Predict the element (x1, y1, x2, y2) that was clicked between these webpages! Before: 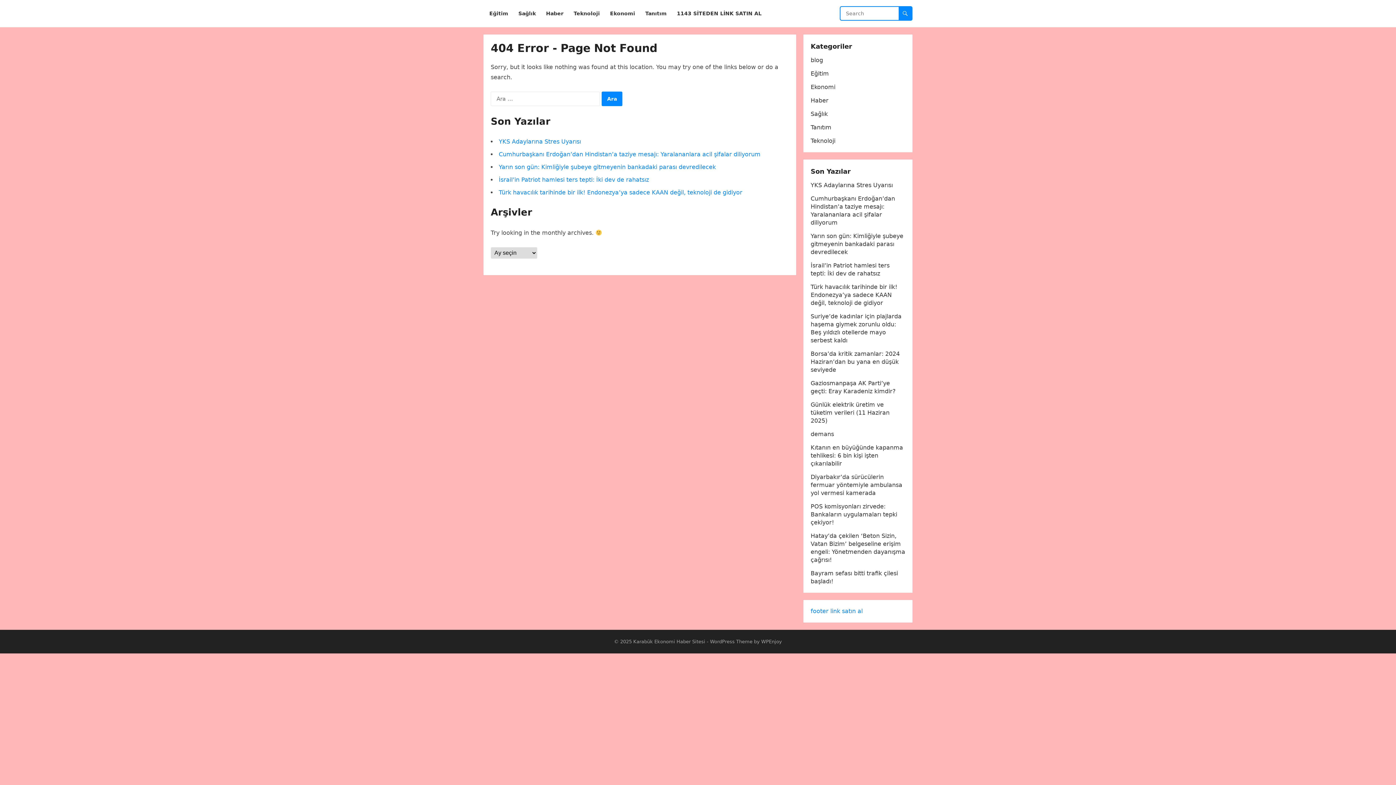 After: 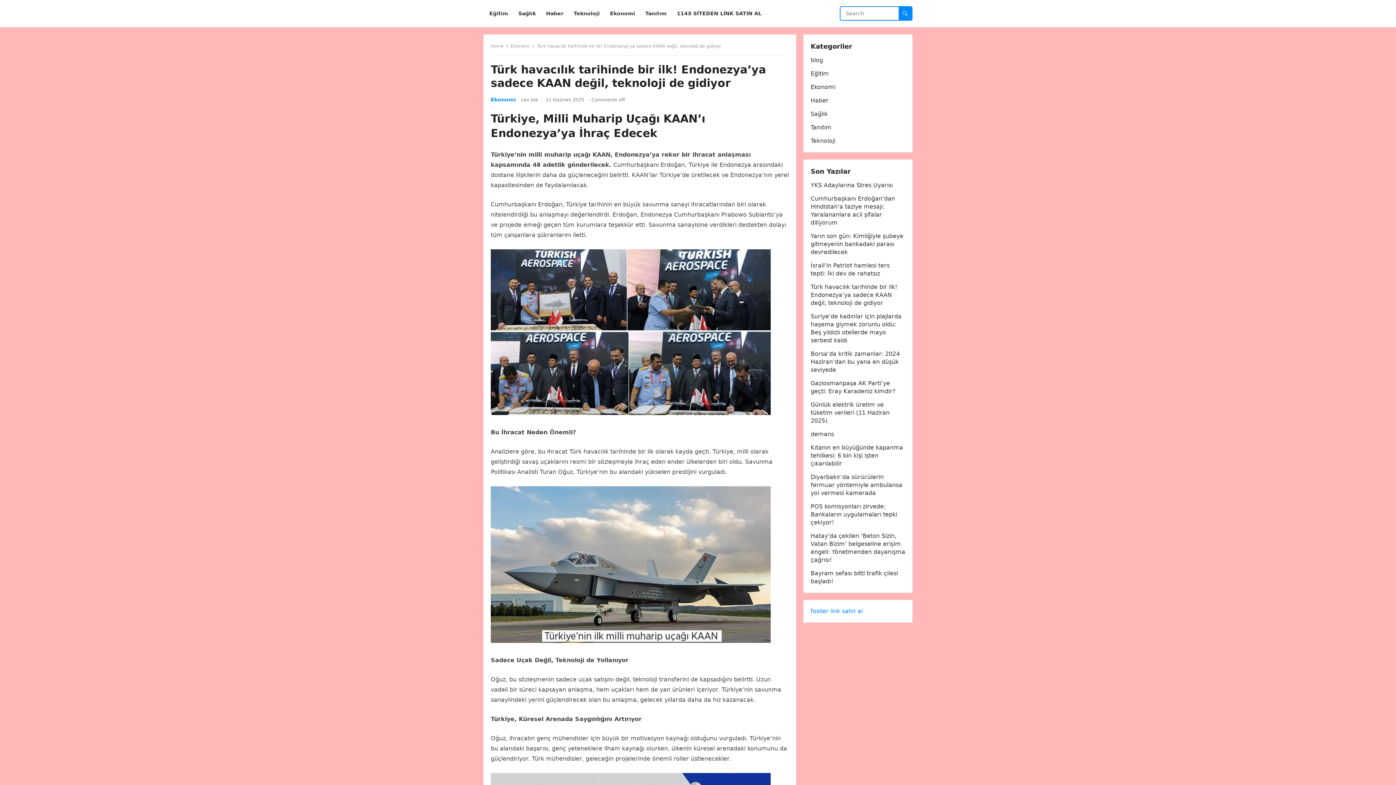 Action: label: Türk havacılık tarihinde bir ilk! Endonezya’ya sadece KAAN değil, teknoloji de gidiyor bbox: (498, 189, 742, 196)